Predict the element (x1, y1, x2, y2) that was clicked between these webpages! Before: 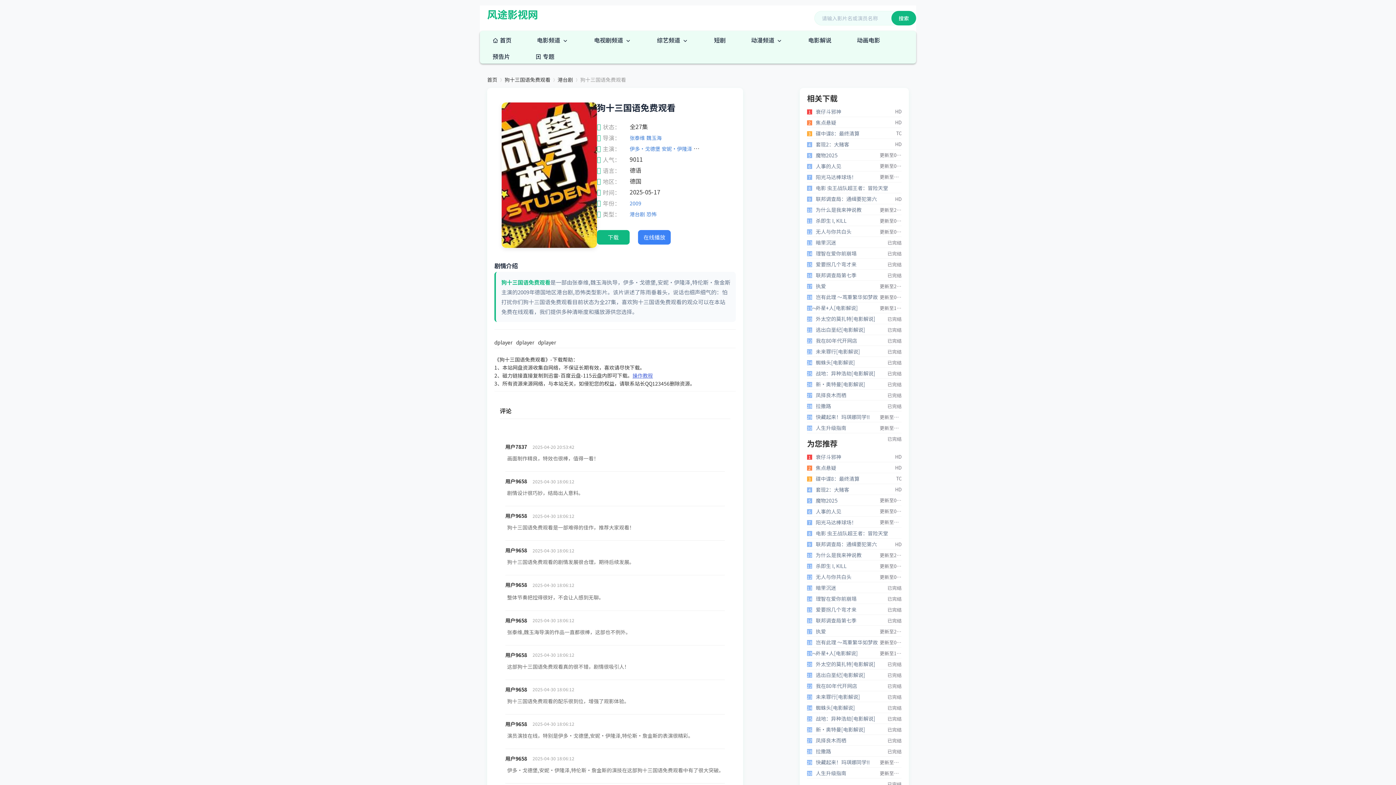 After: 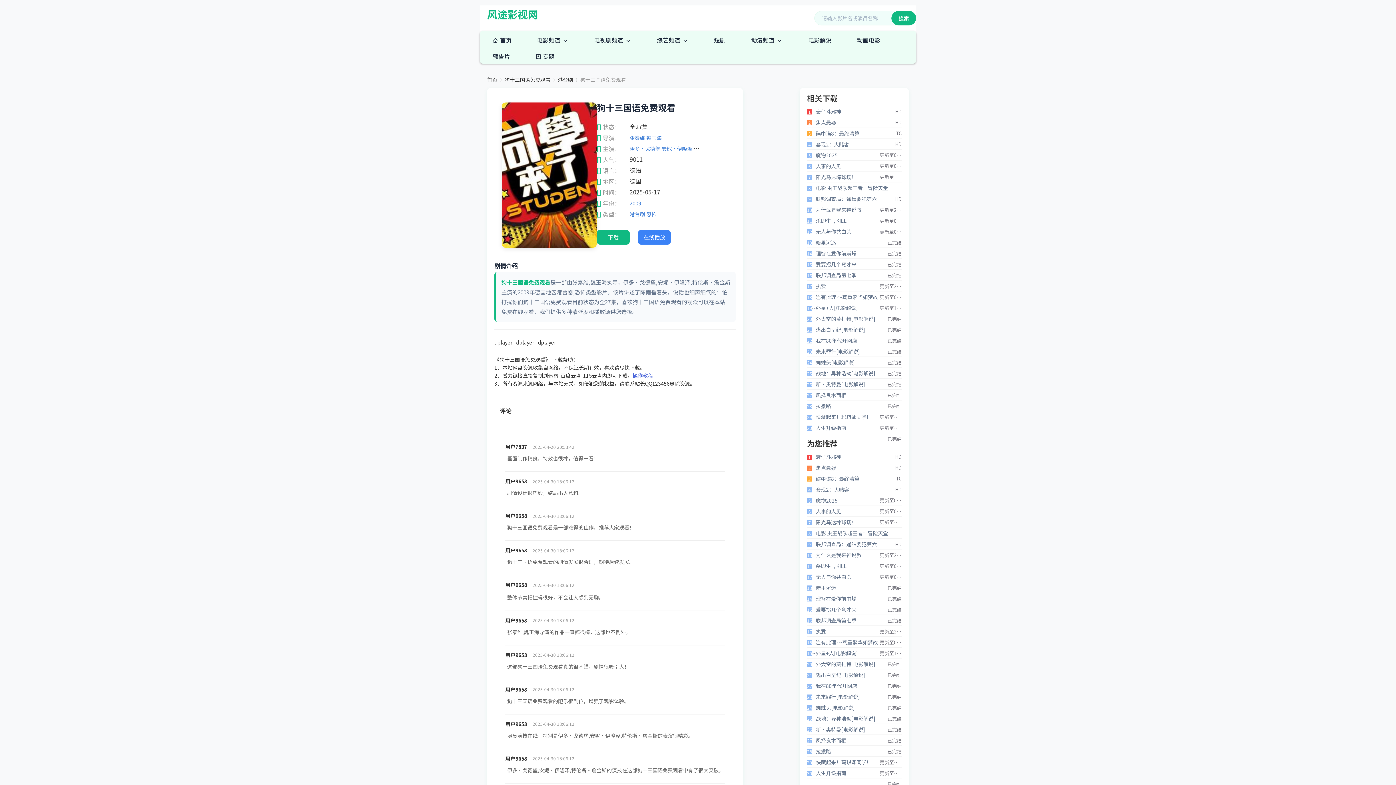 Action: label: 外星+人[电影解说] bbox: (816, 649, 858, 657)